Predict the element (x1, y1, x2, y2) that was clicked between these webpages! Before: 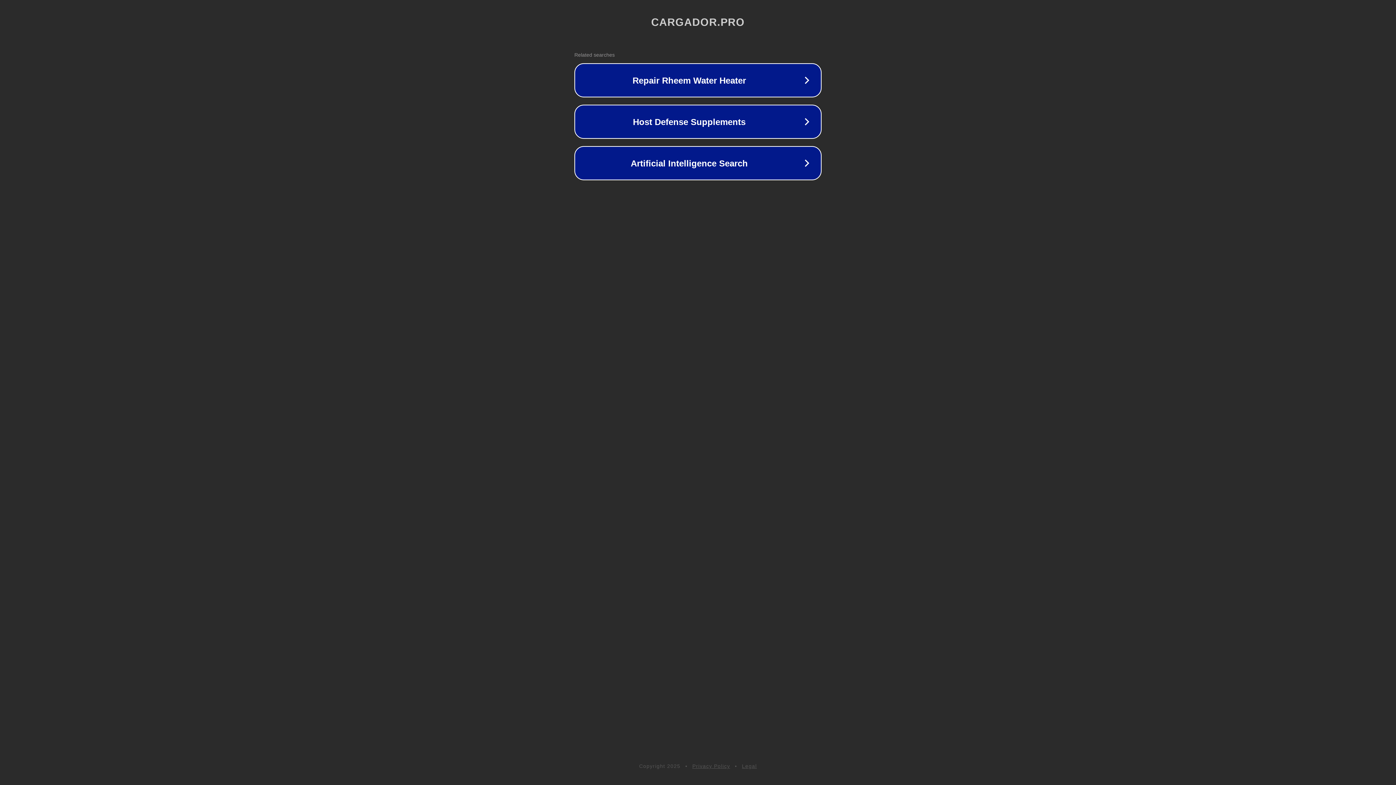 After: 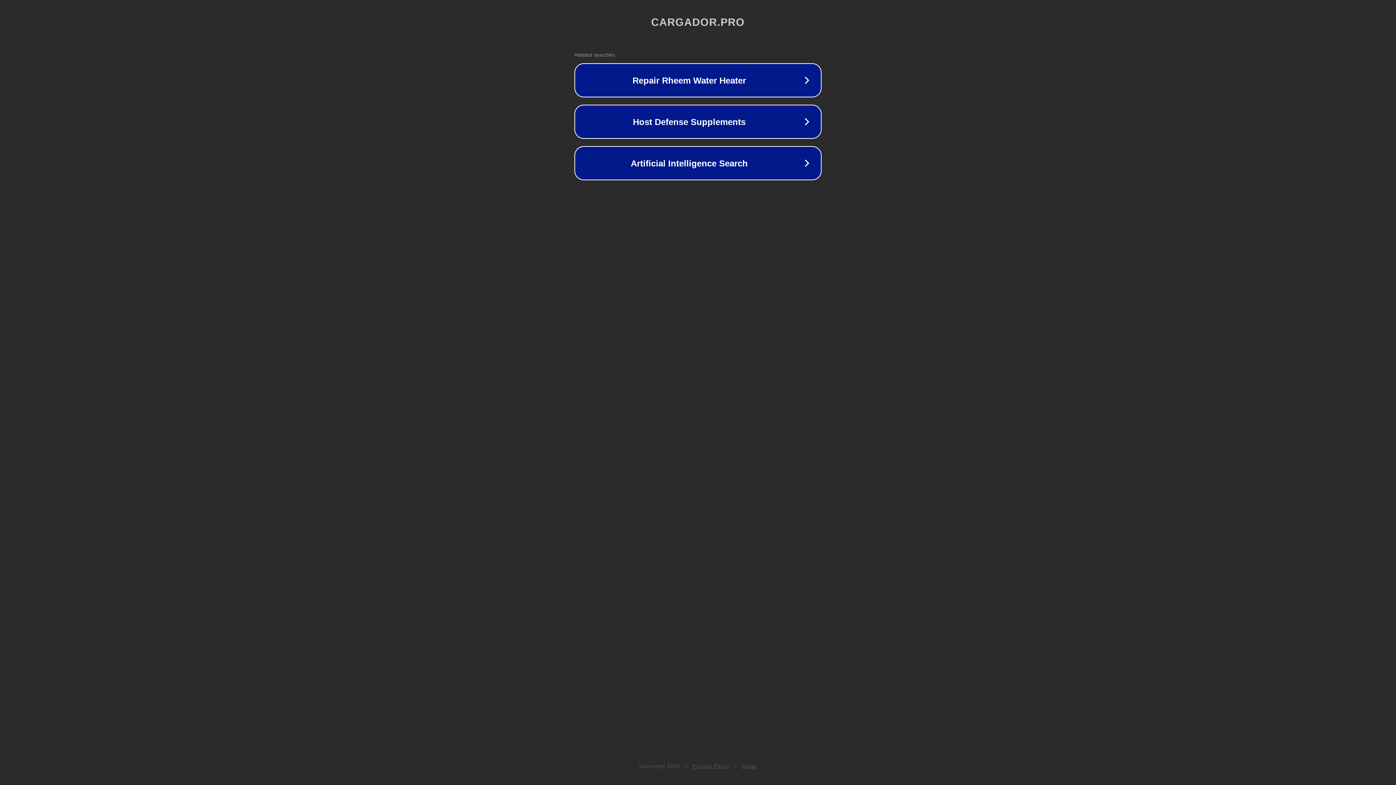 Action: label: Privacy Policy bbox: (692, 763, 730, 769)